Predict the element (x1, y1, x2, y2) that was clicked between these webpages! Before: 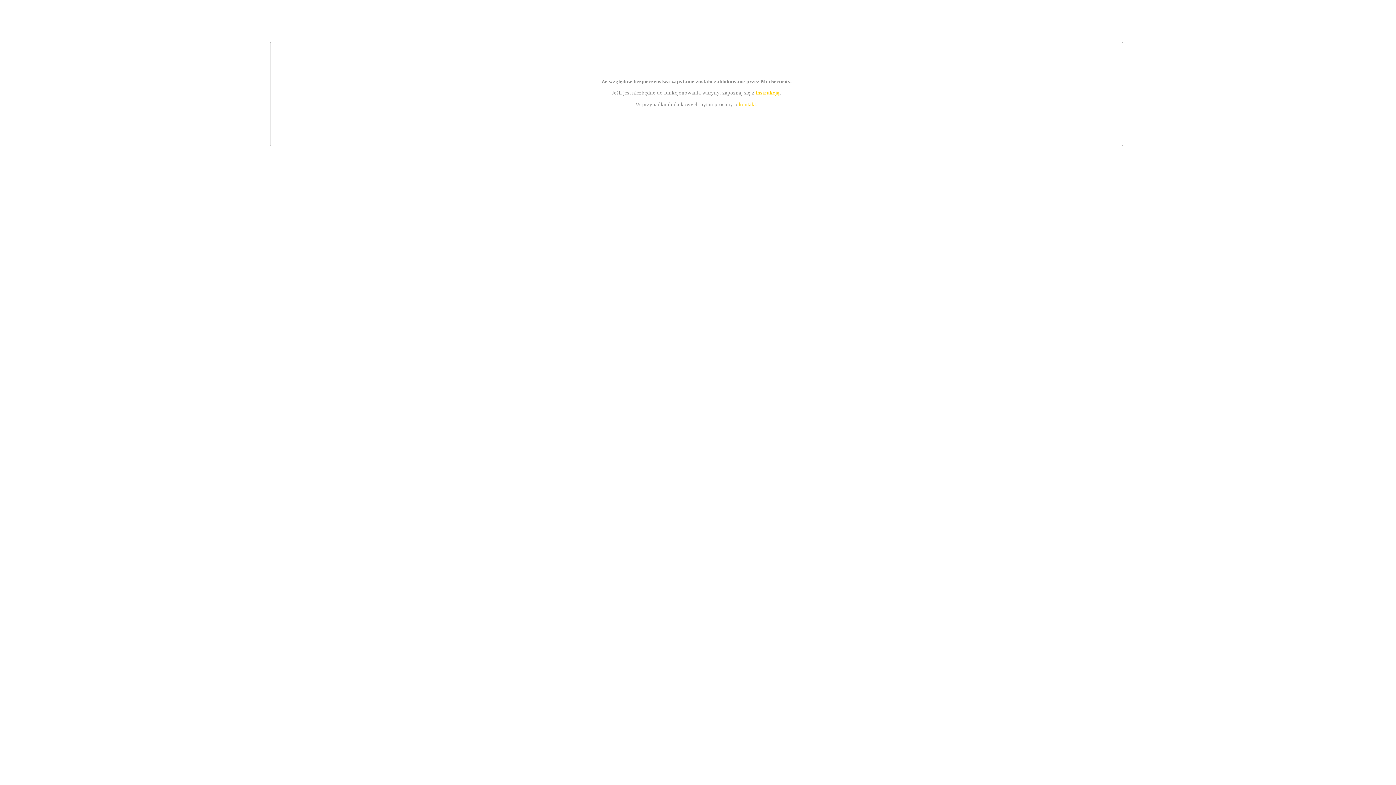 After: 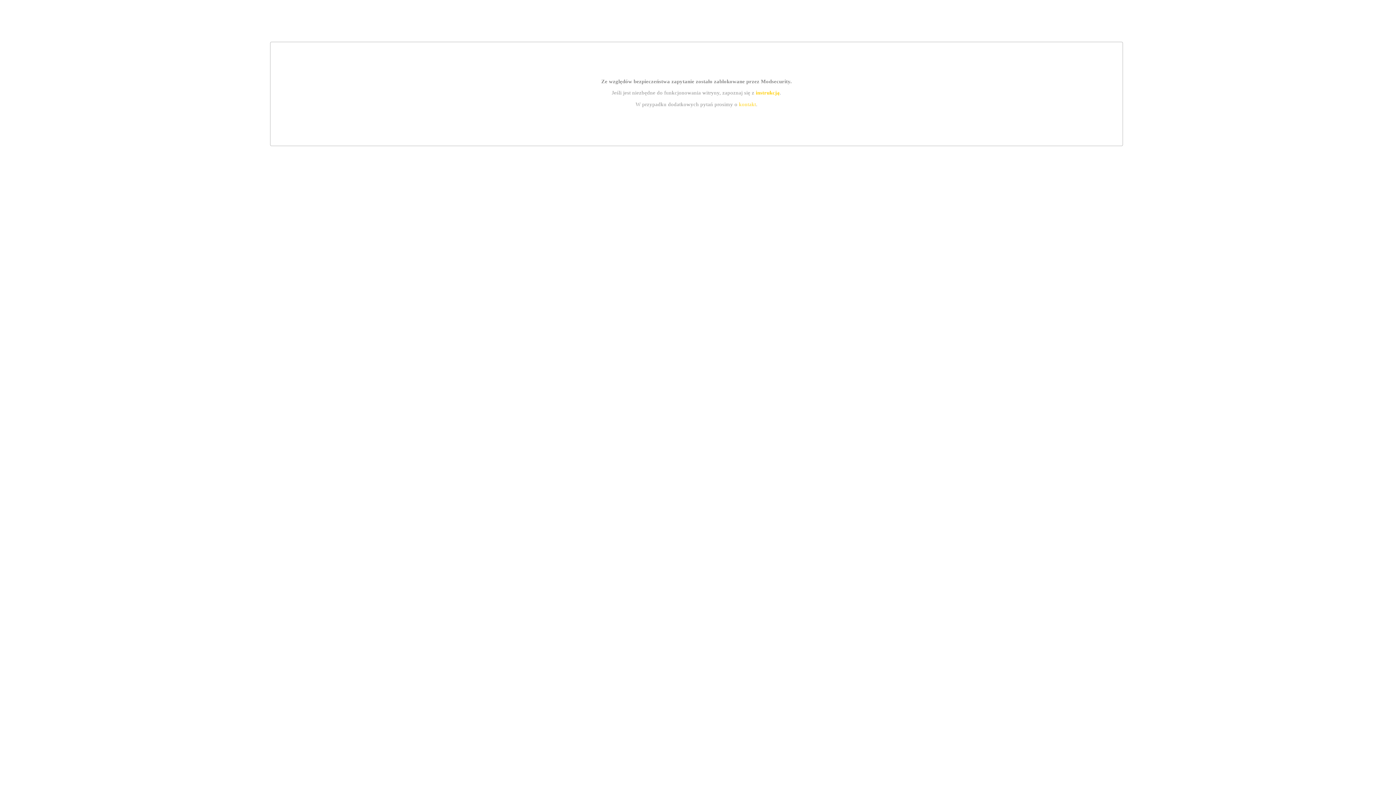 Action: bbox: (739, 101, 756, 107) label: kontakt